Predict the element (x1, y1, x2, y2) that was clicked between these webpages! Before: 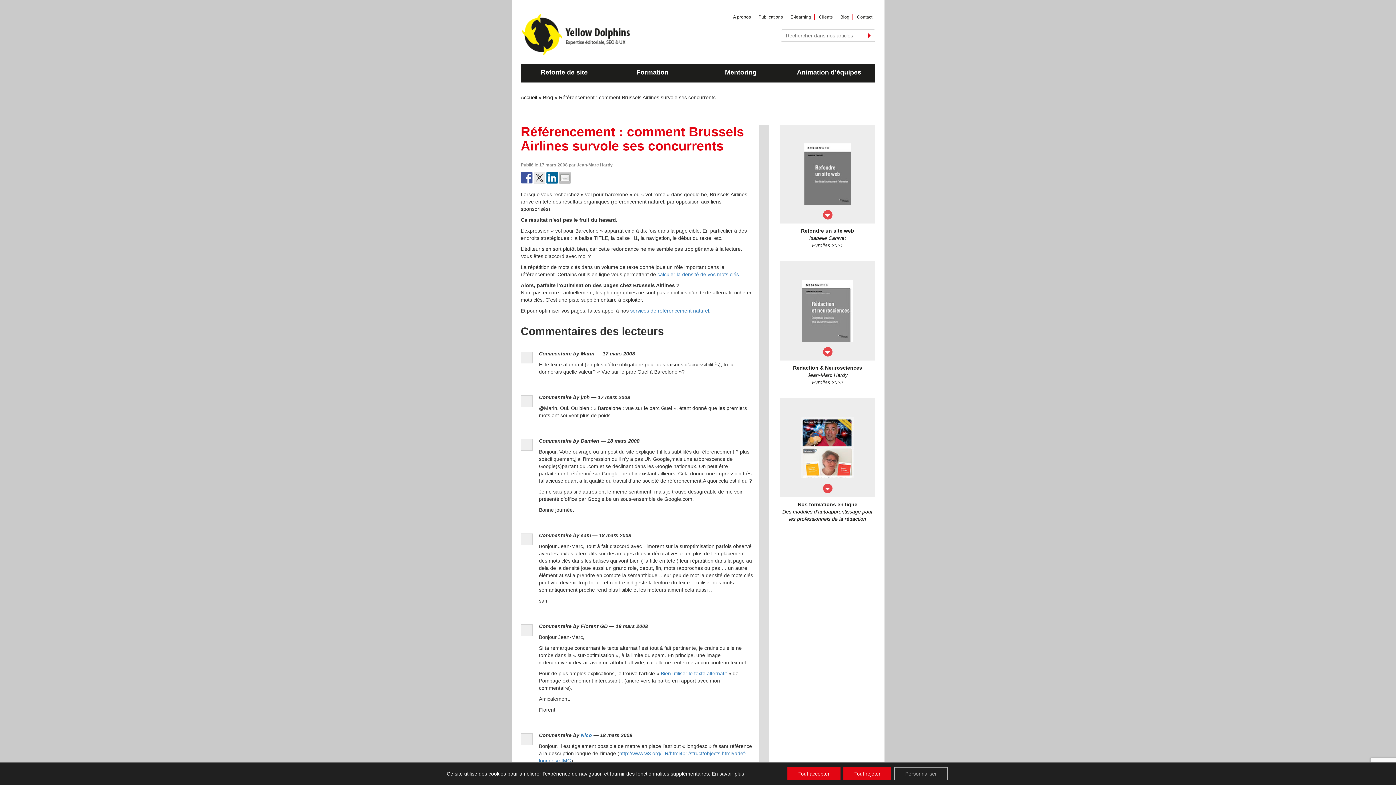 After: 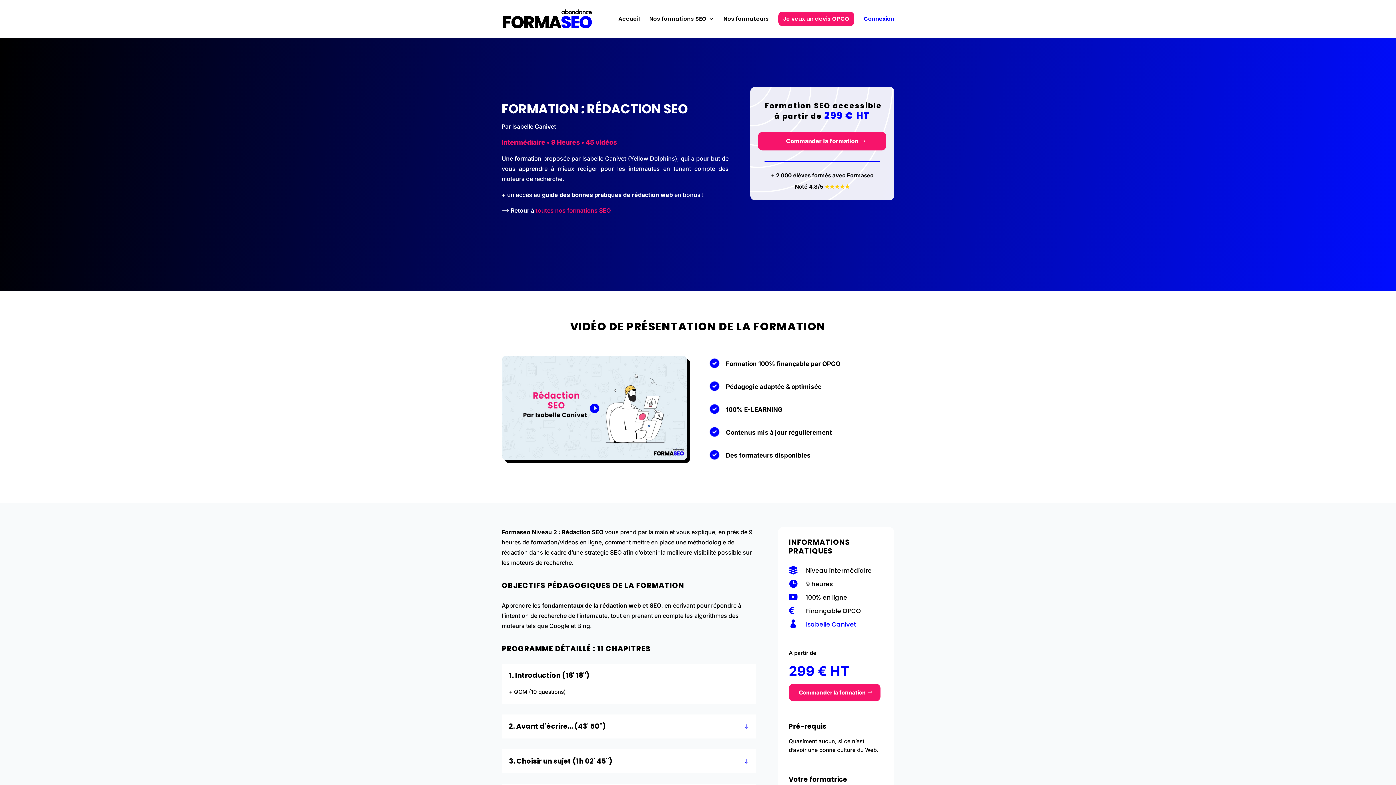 Action: bbox: (787, 14, 814, 20) label: E-learning